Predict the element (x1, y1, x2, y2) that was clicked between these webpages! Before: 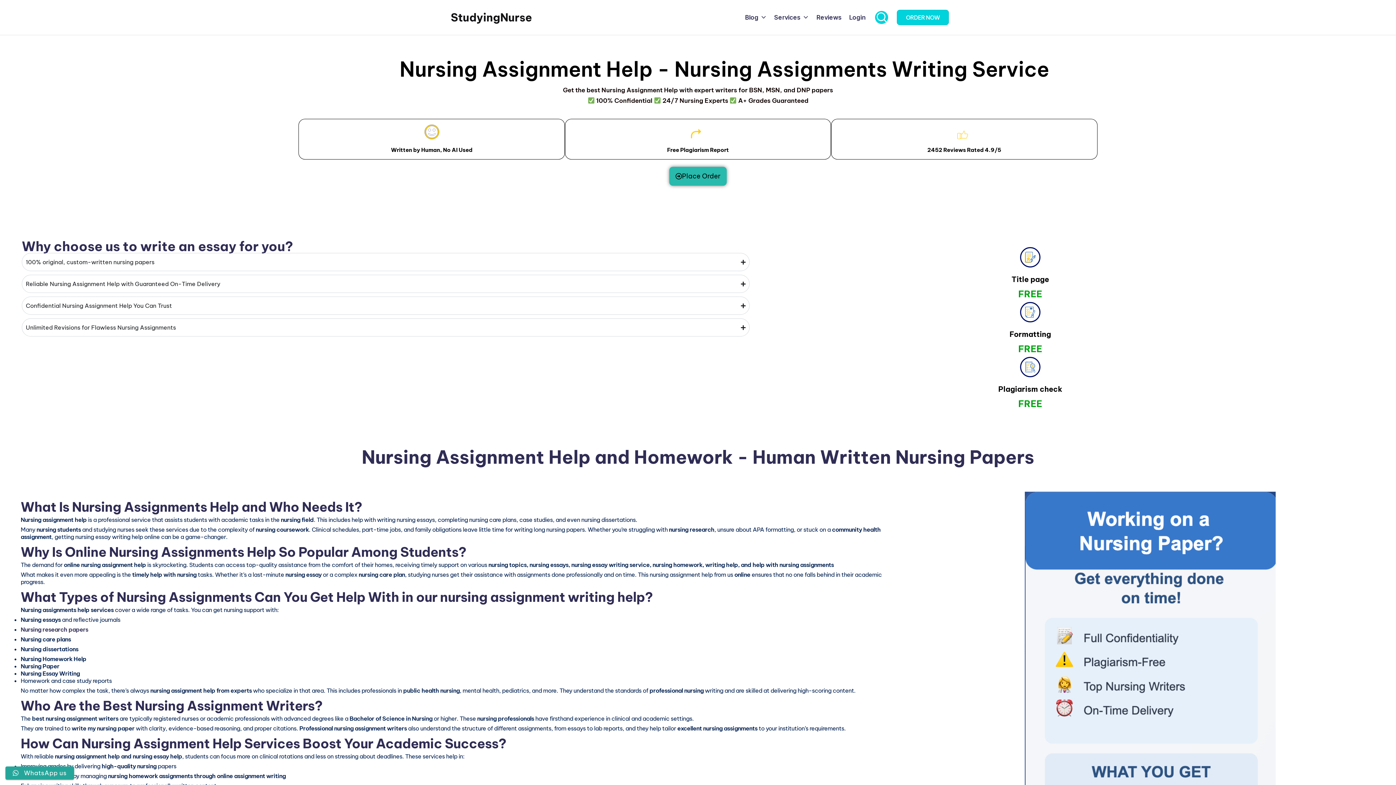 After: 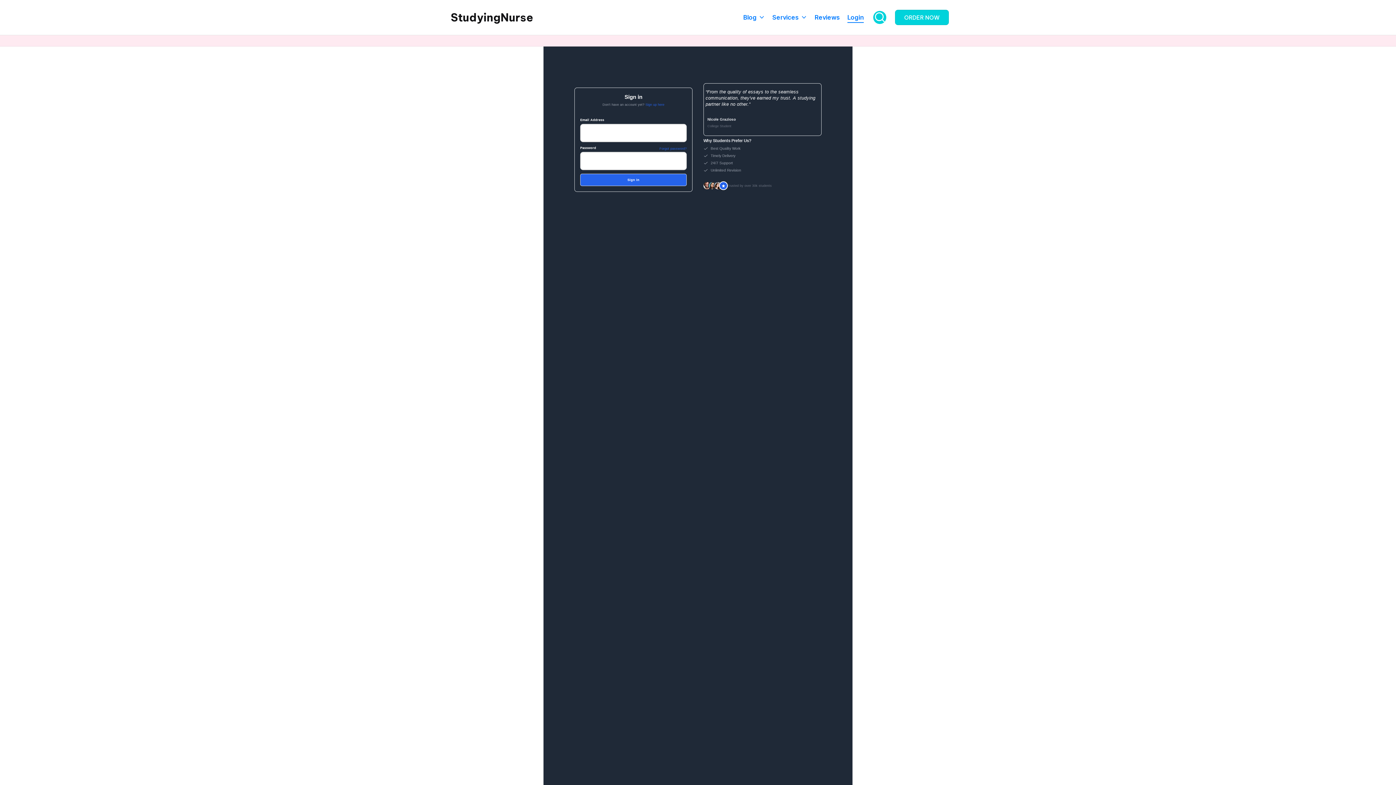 Action: label: Login bbox: (849, 12, 865, 22)